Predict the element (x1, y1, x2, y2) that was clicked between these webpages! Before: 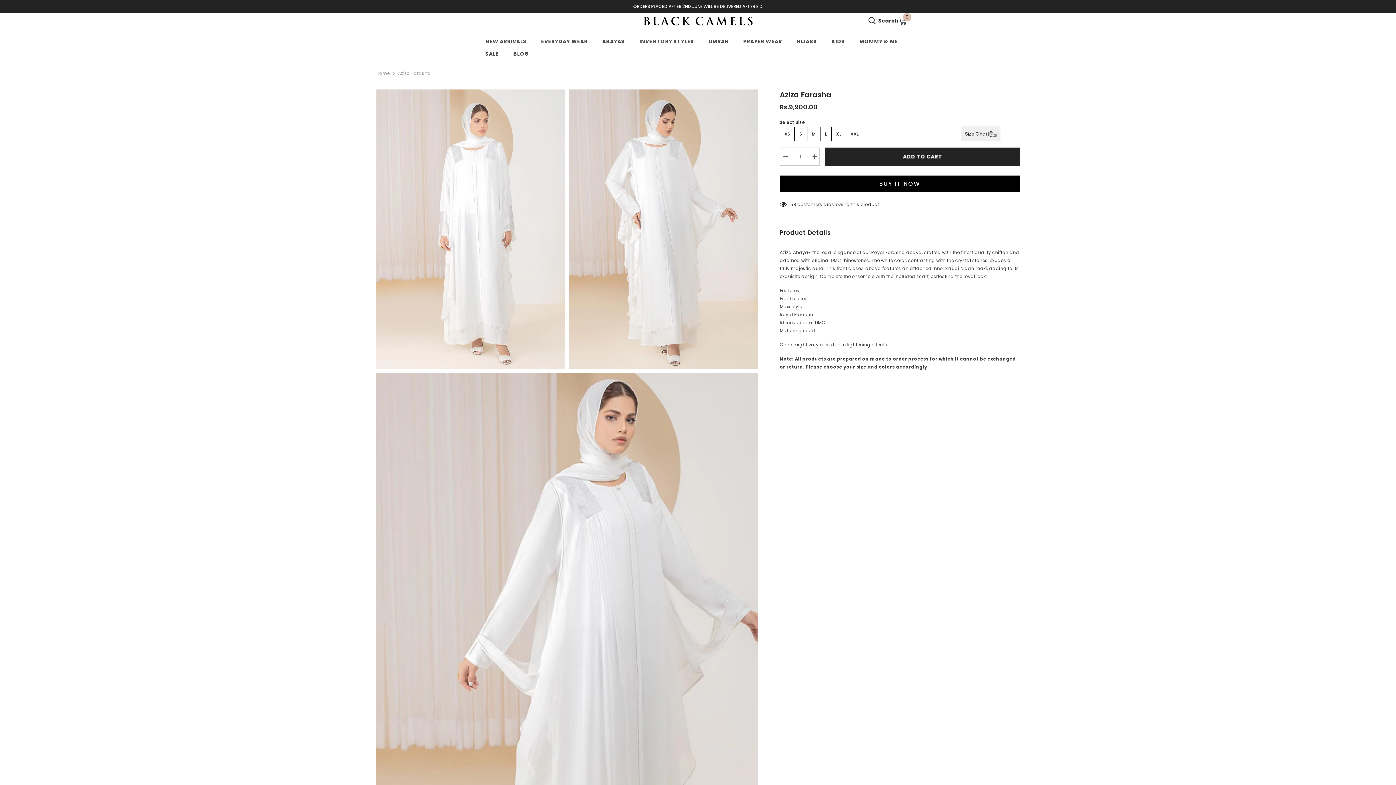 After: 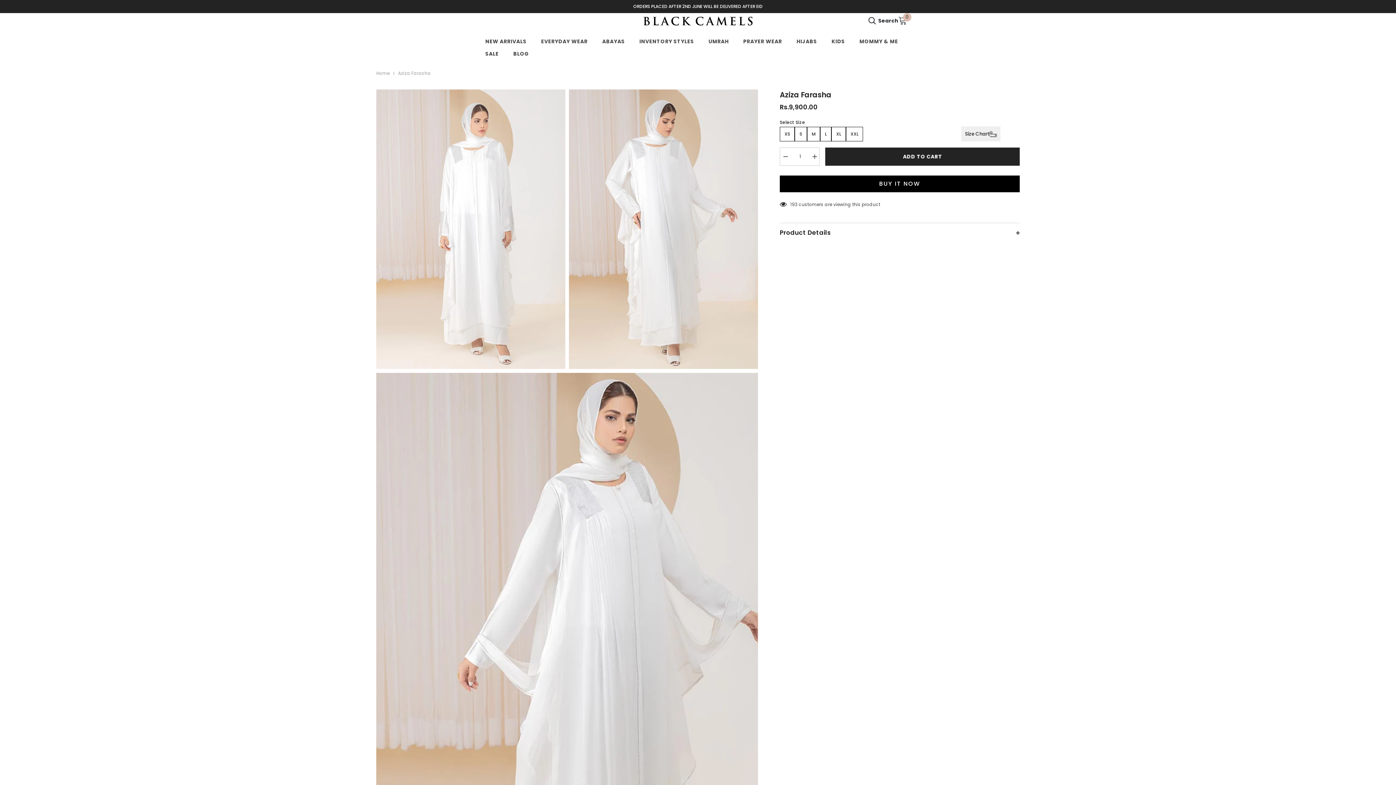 Action: label: Product Details
  bbox: (780, 223, 1020, 242)